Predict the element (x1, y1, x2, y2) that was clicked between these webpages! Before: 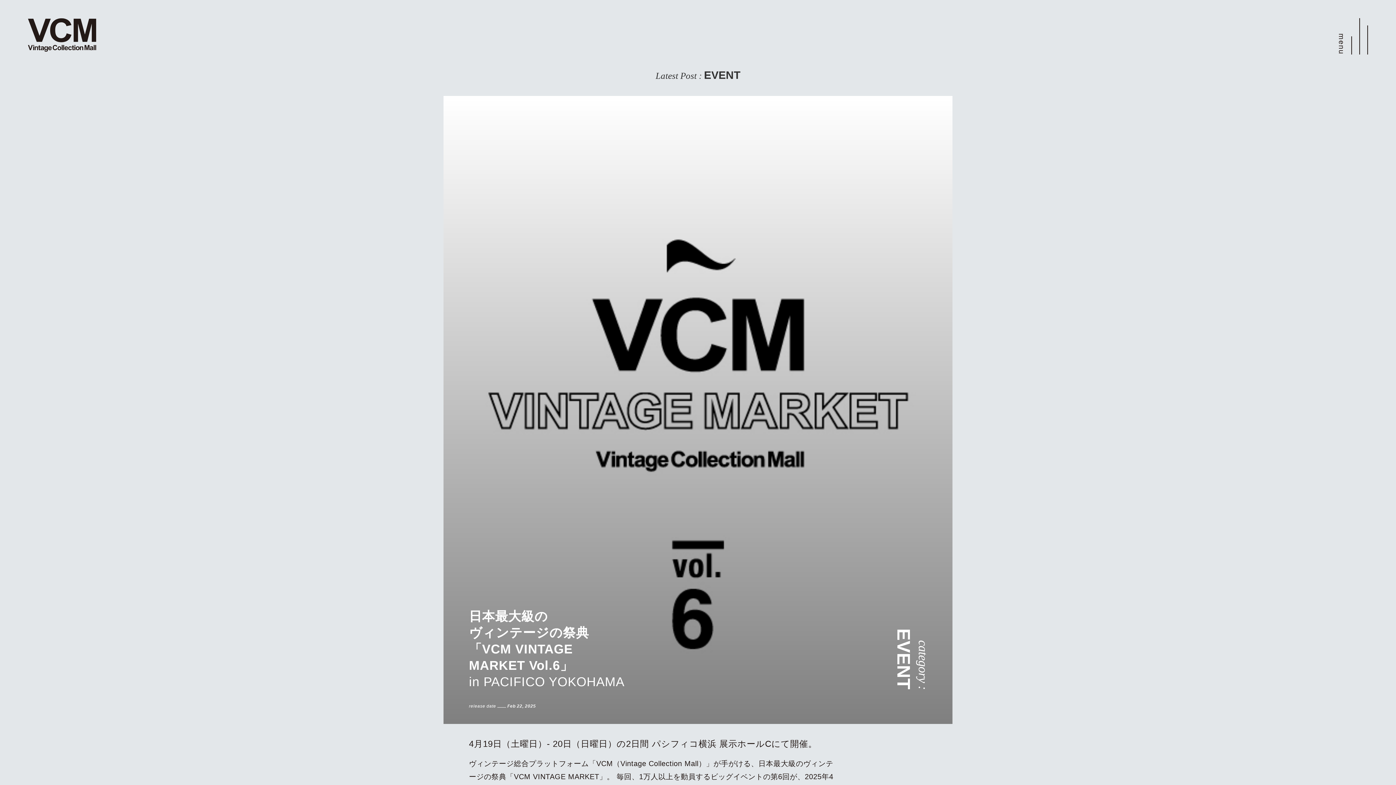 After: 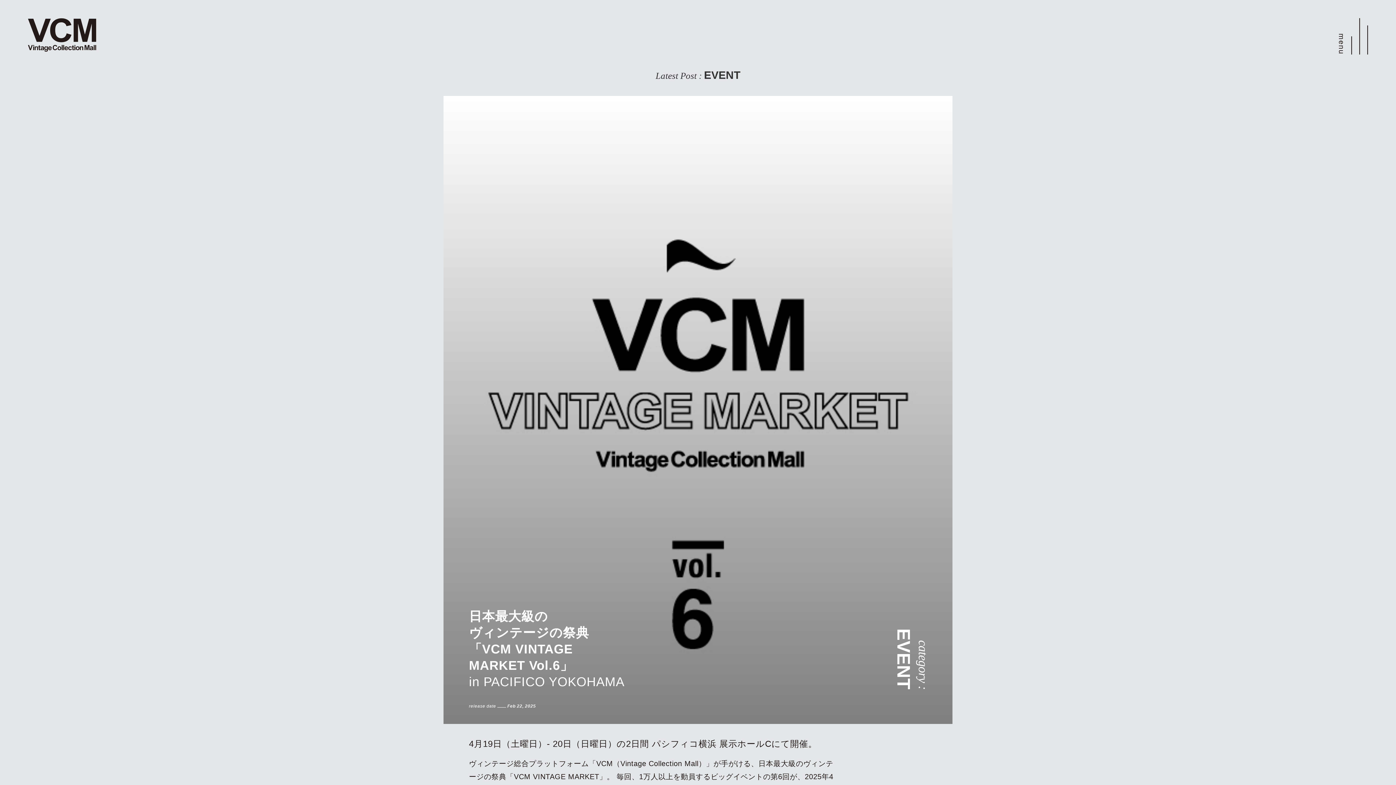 Action: bbox: (27, 18, 82, 54)